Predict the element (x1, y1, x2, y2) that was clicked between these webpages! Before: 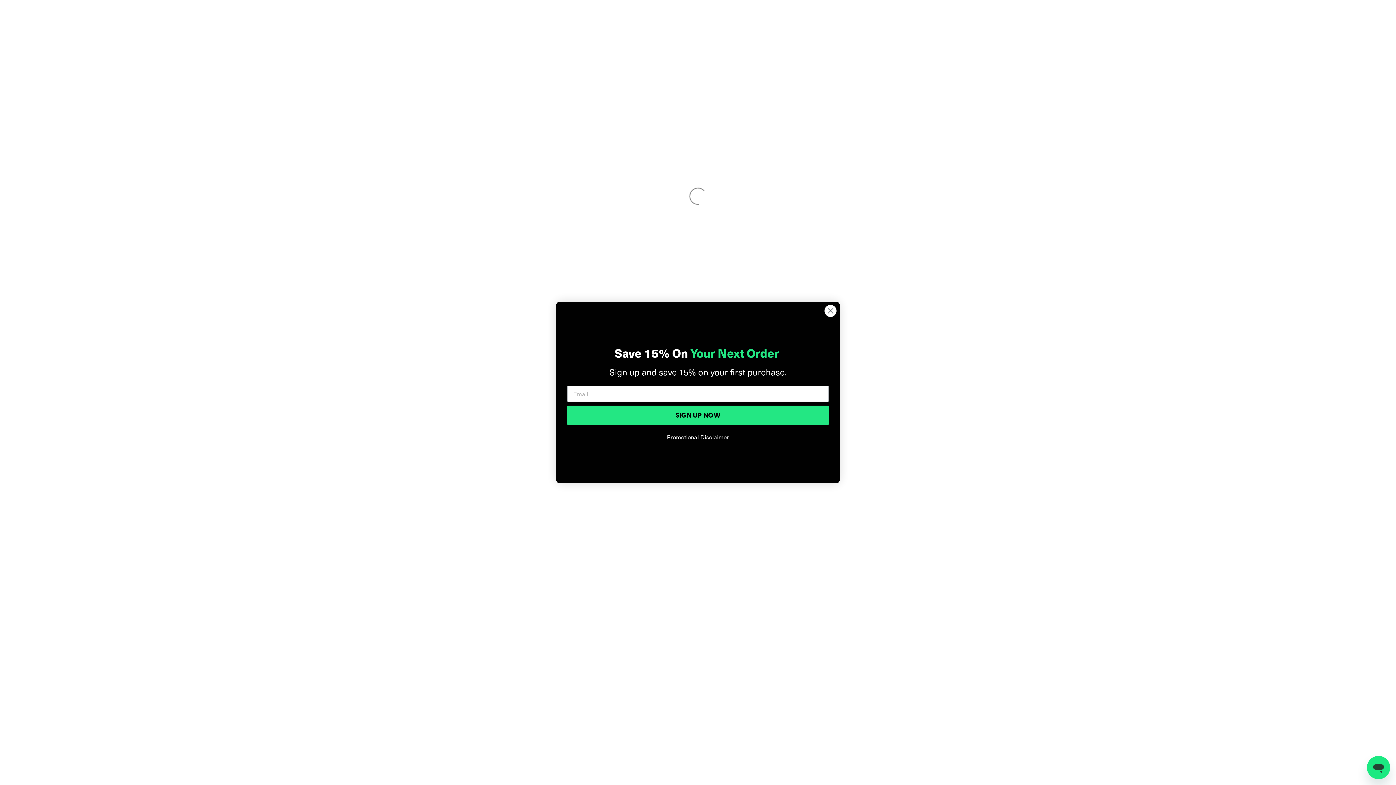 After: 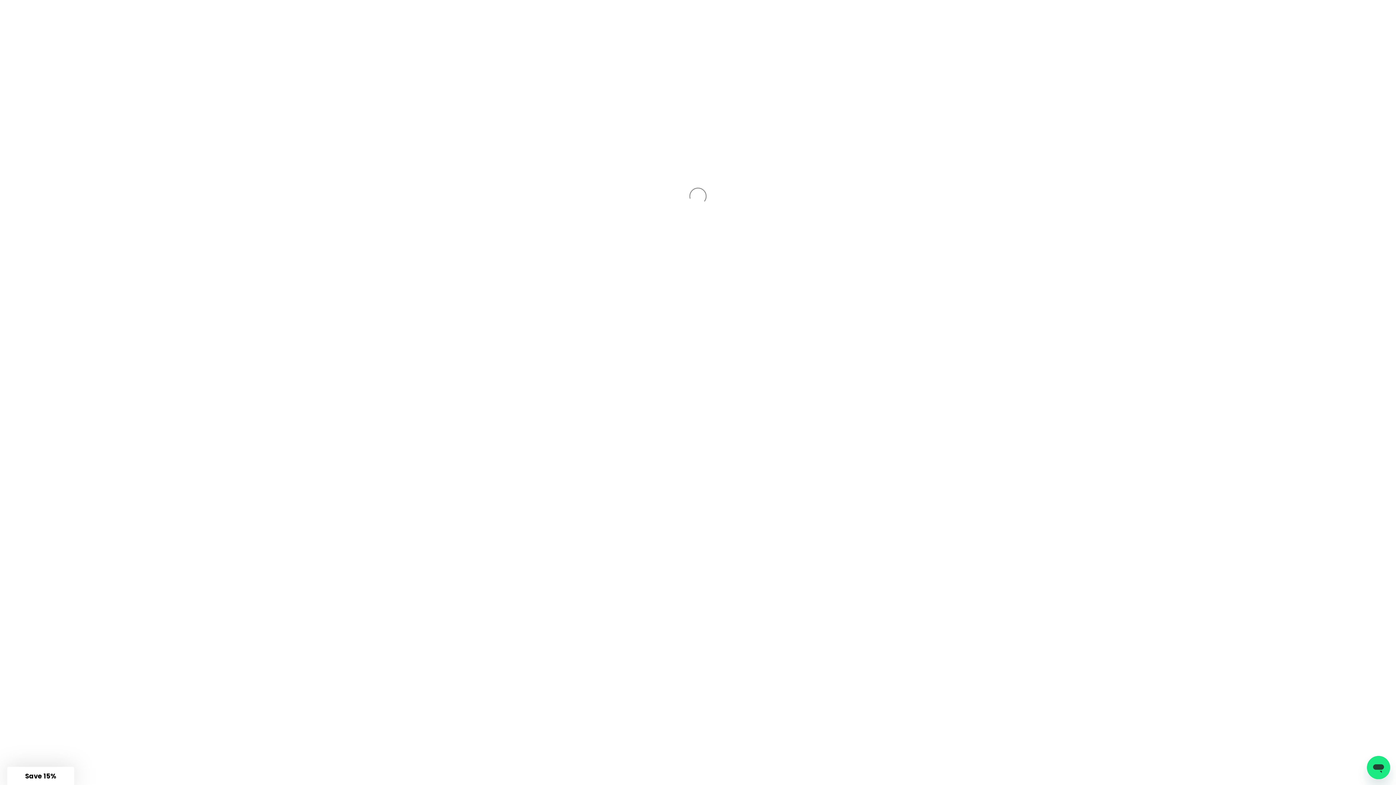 Action: bbox: (824, 304, 837, 317) label: Close dialog